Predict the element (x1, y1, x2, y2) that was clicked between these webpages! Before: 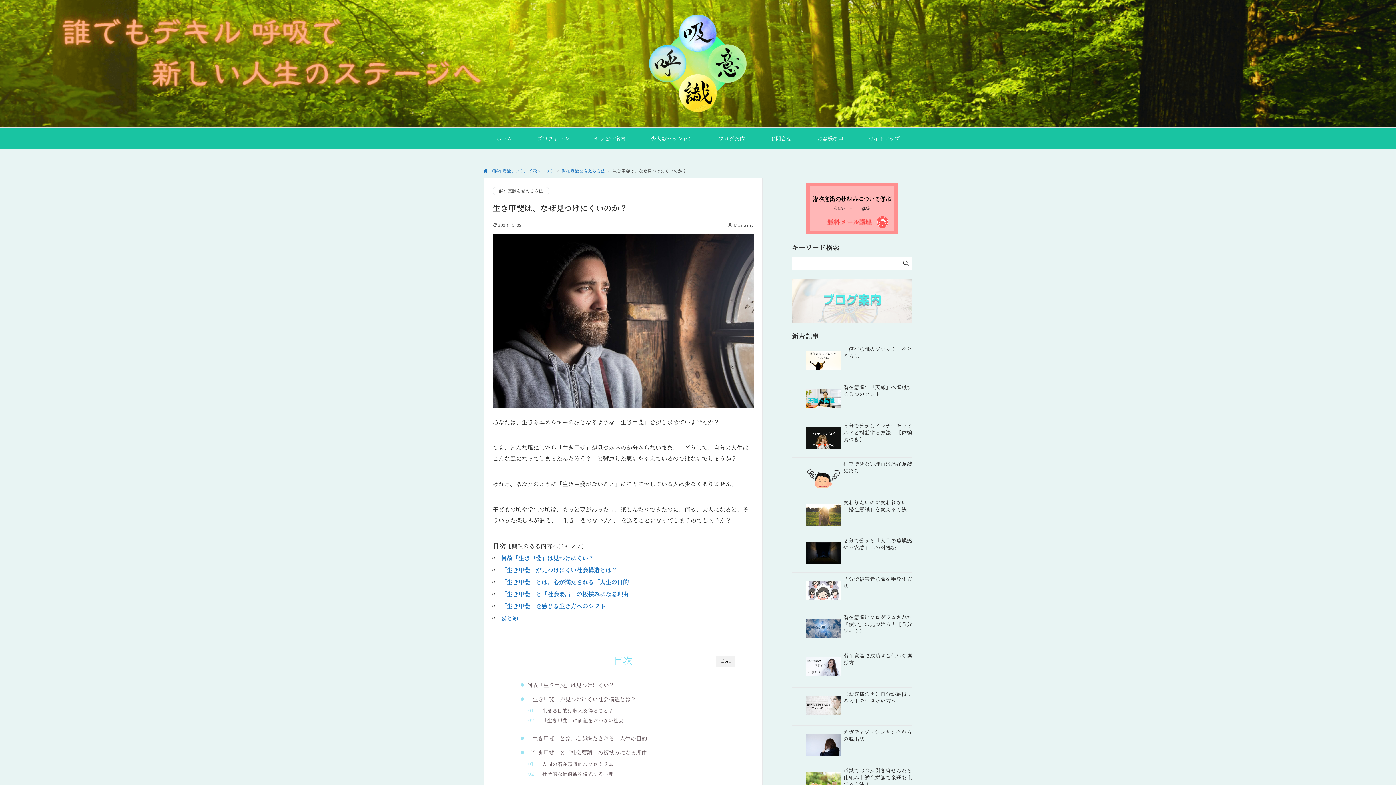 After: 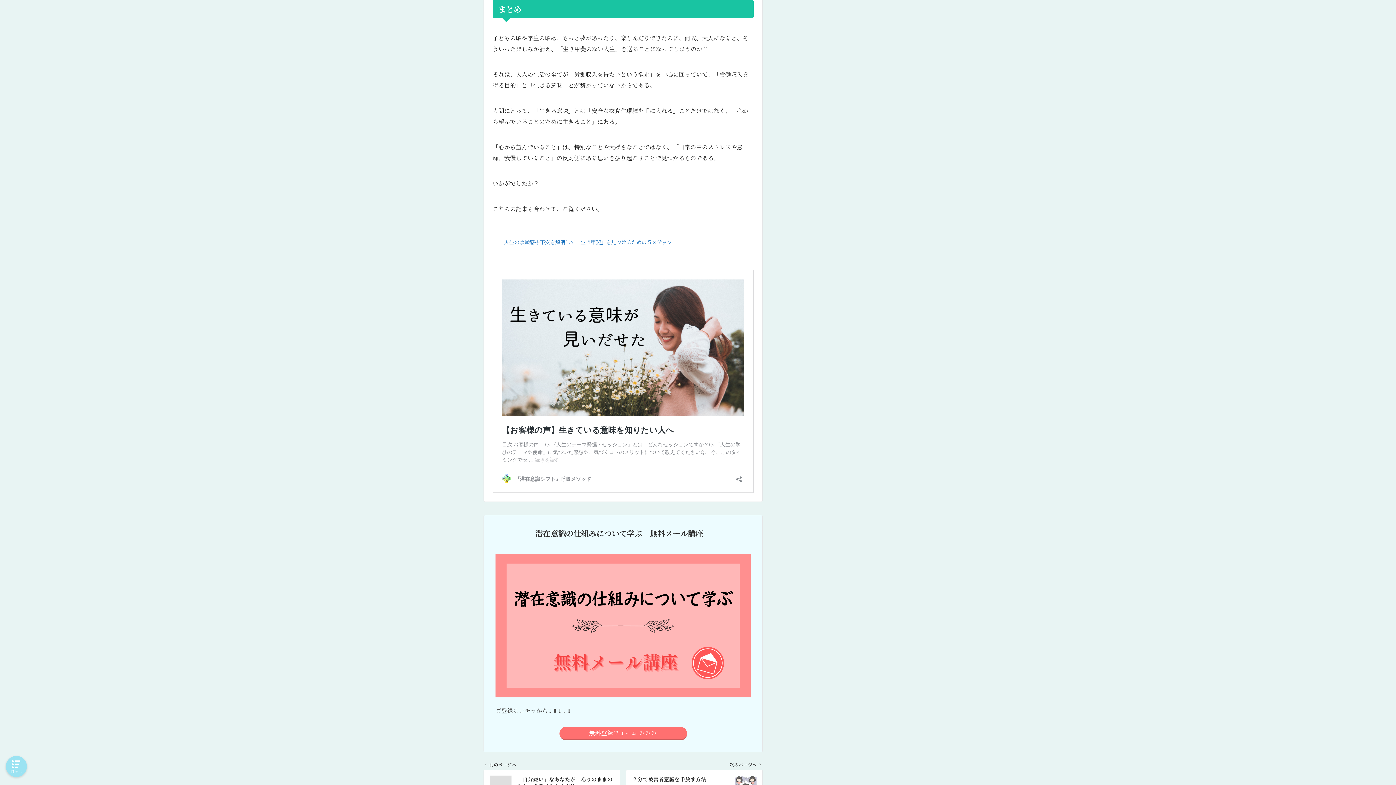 Action: bbox: (501, 614, 518, 622) label: まとめ